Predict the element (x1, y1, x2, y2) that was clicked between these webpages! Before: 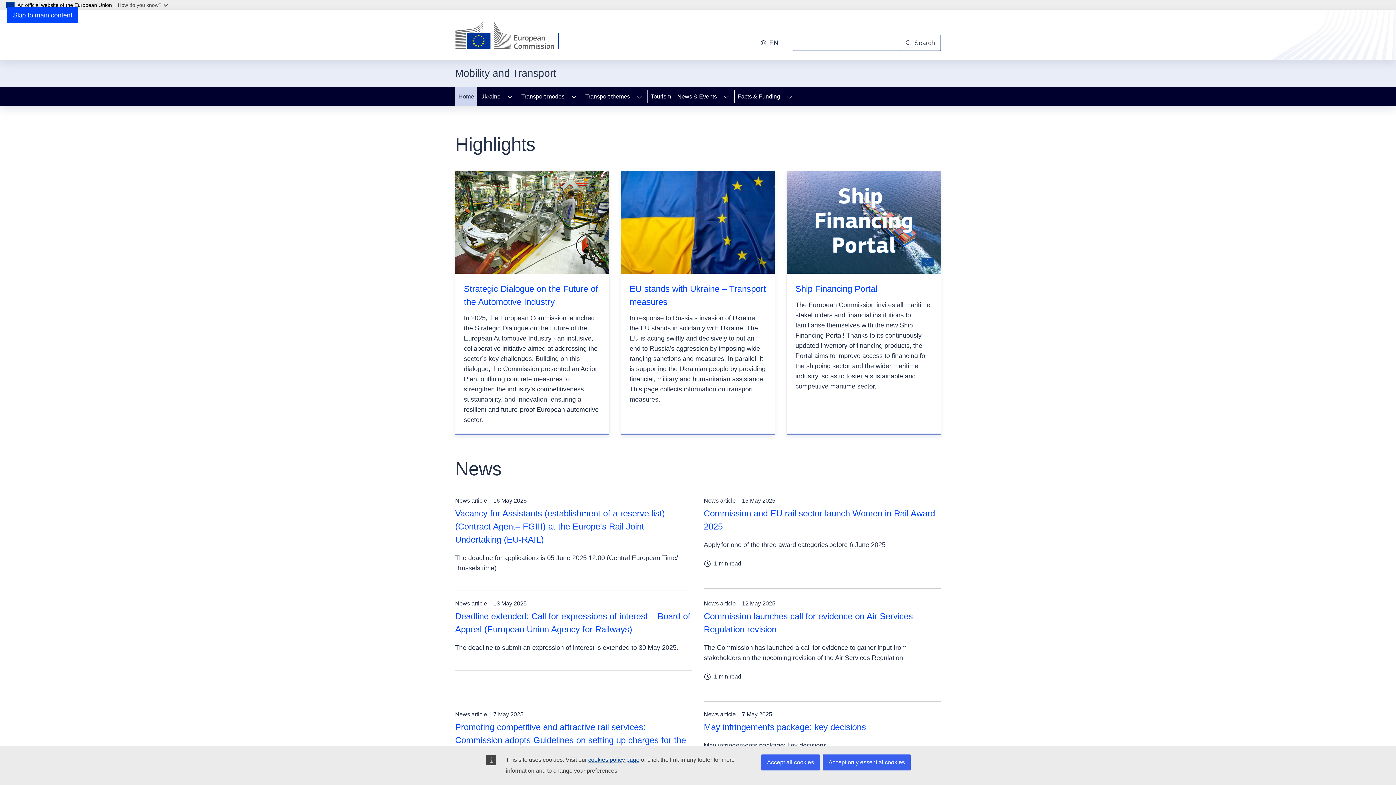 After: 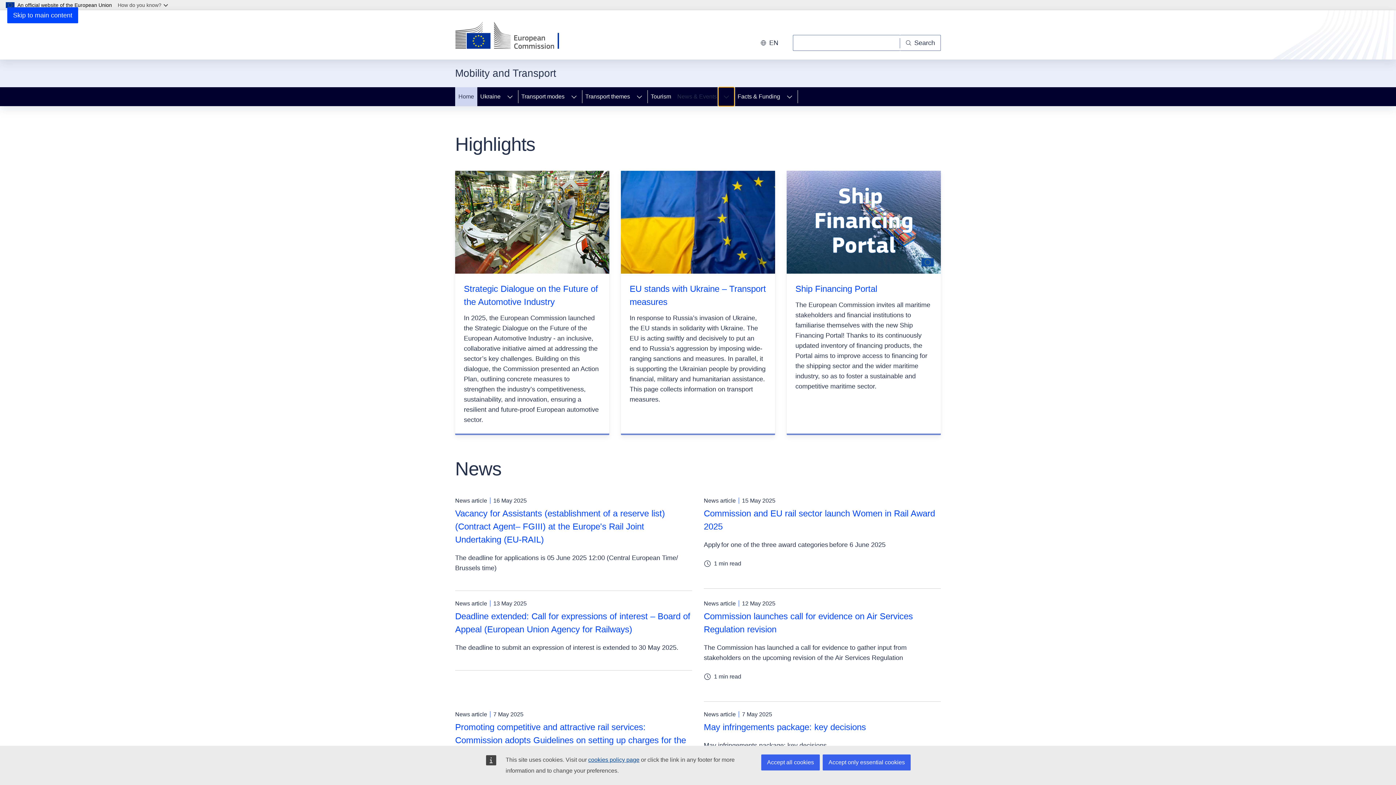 Action: label: Access item's children bbox: (718, 87, 734, 106)